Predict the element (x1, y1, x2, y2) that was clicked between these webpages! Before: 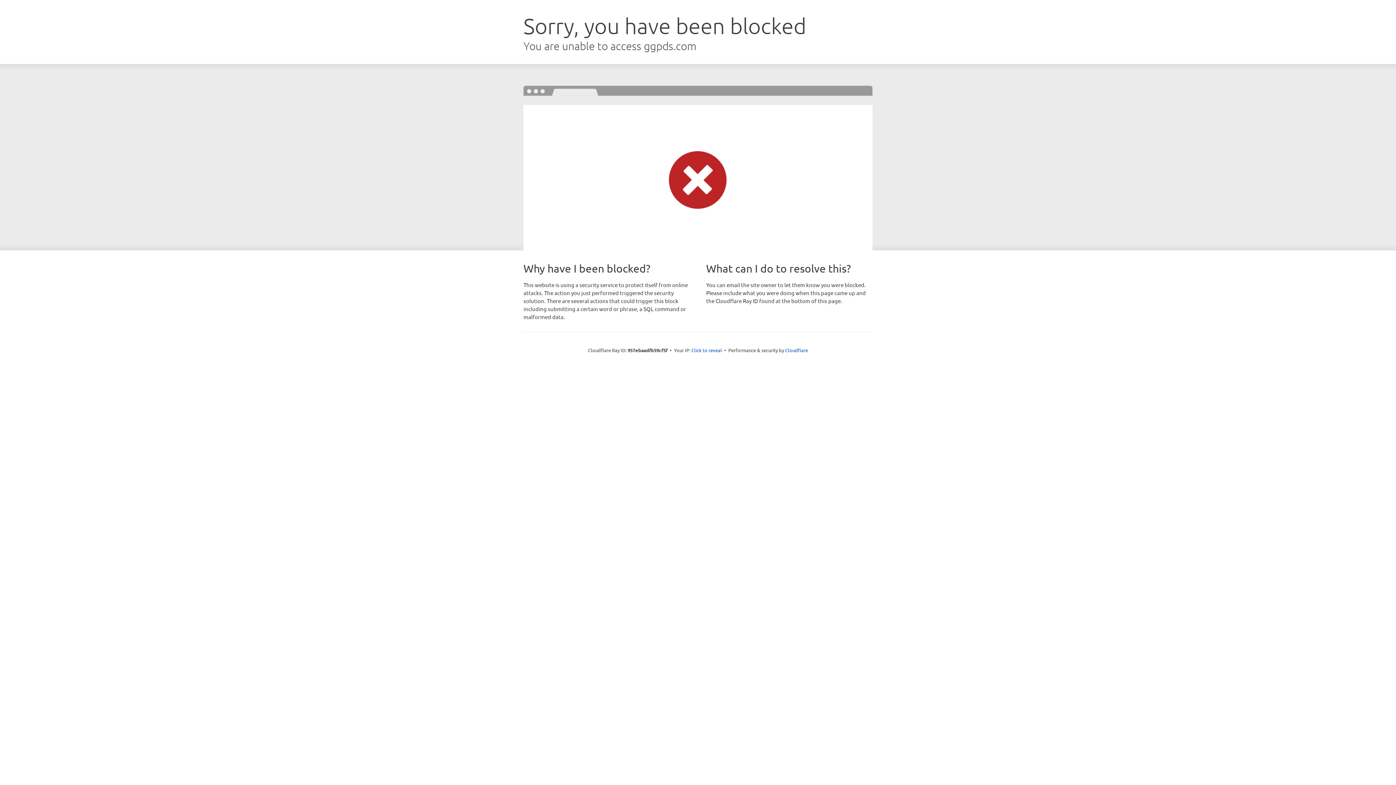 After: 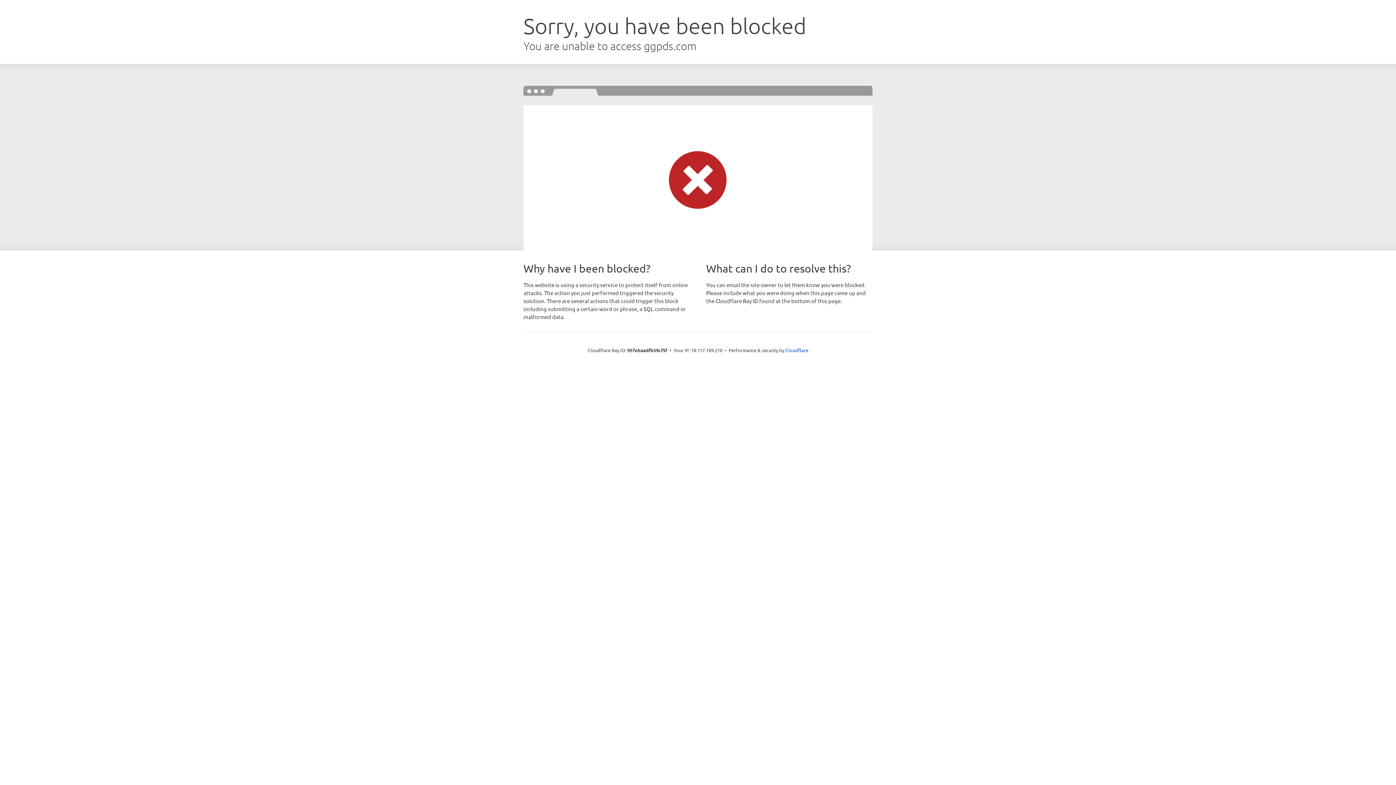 Action: bbox: (691, 346, 722, 353) label: Click to reveal